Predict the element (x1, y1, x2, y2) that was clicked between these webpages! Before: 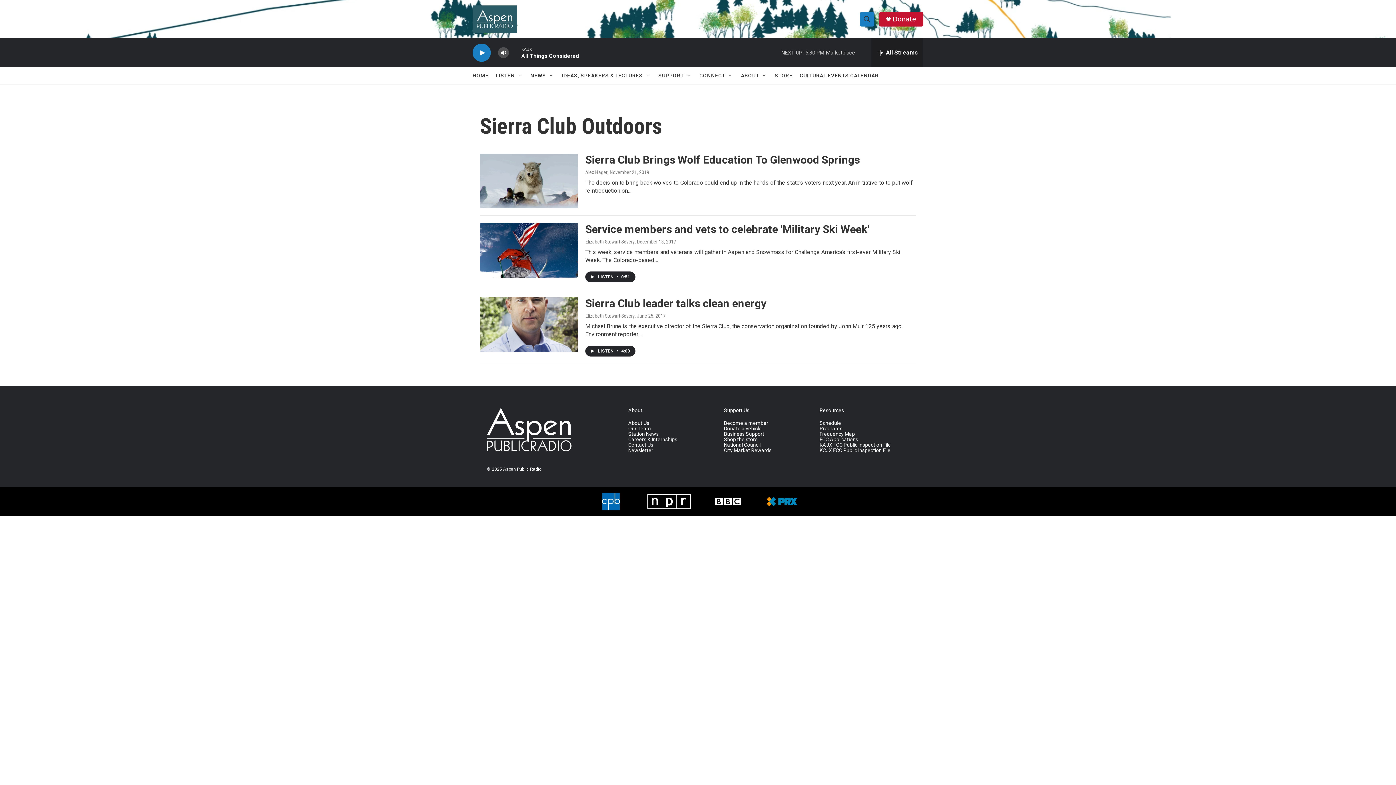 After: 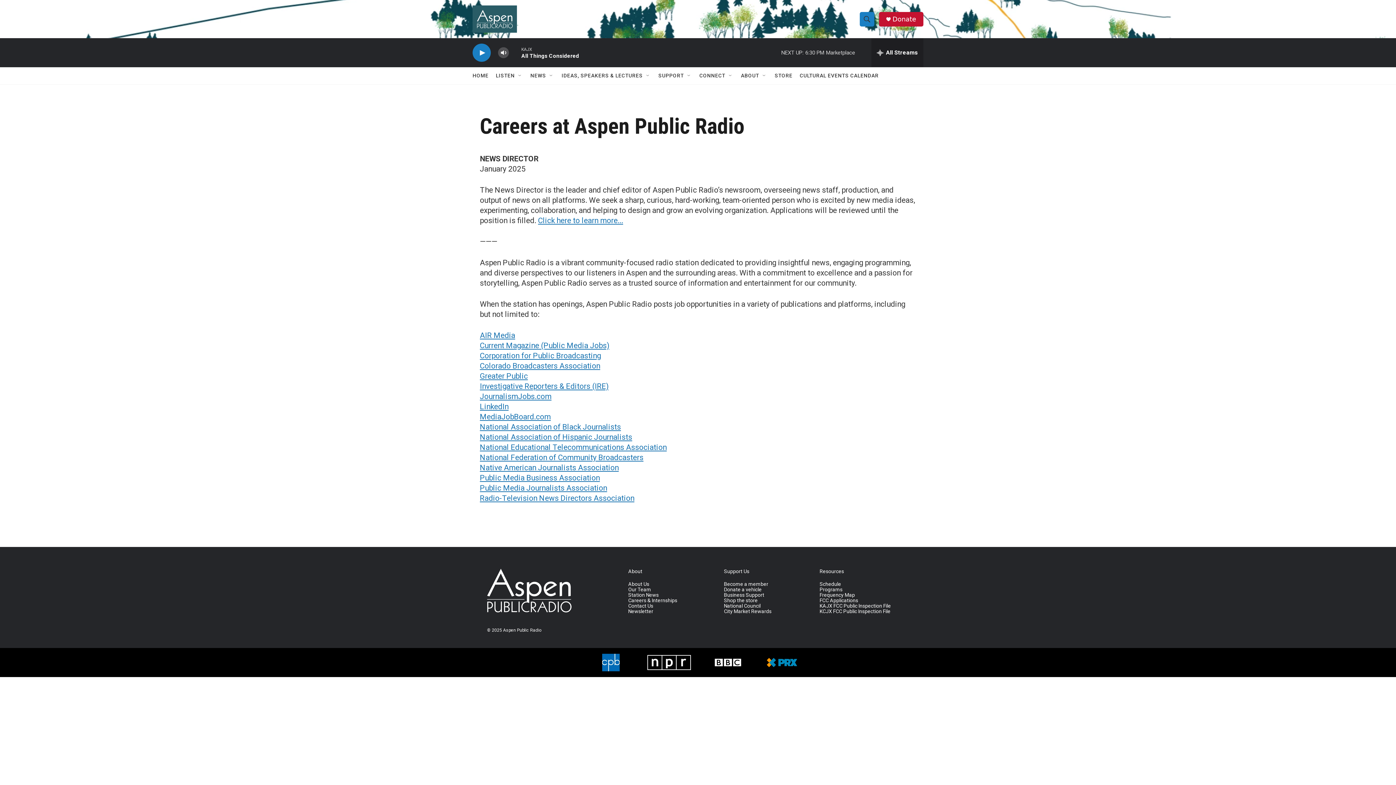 Action: label: Careers & Internships bbox: (628, 437, 717, 442)